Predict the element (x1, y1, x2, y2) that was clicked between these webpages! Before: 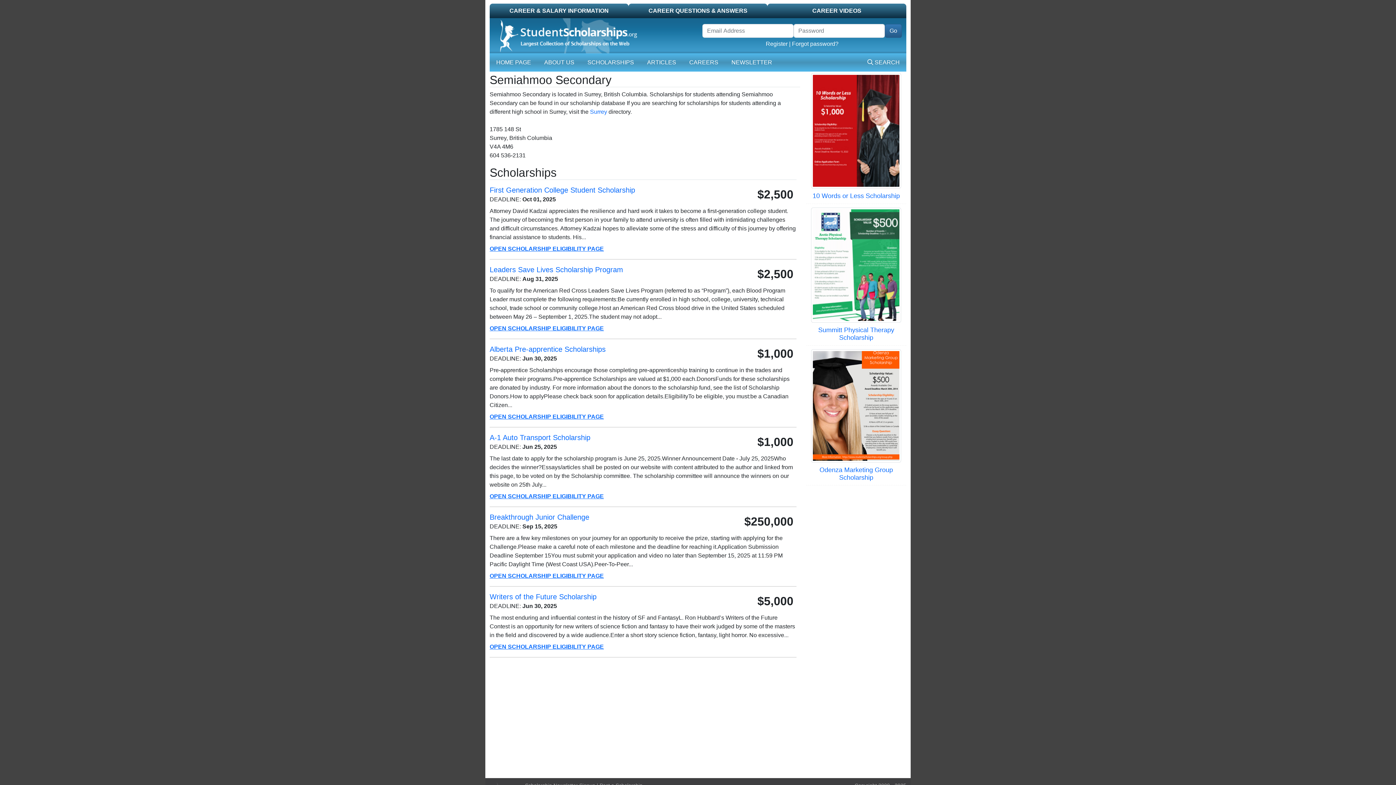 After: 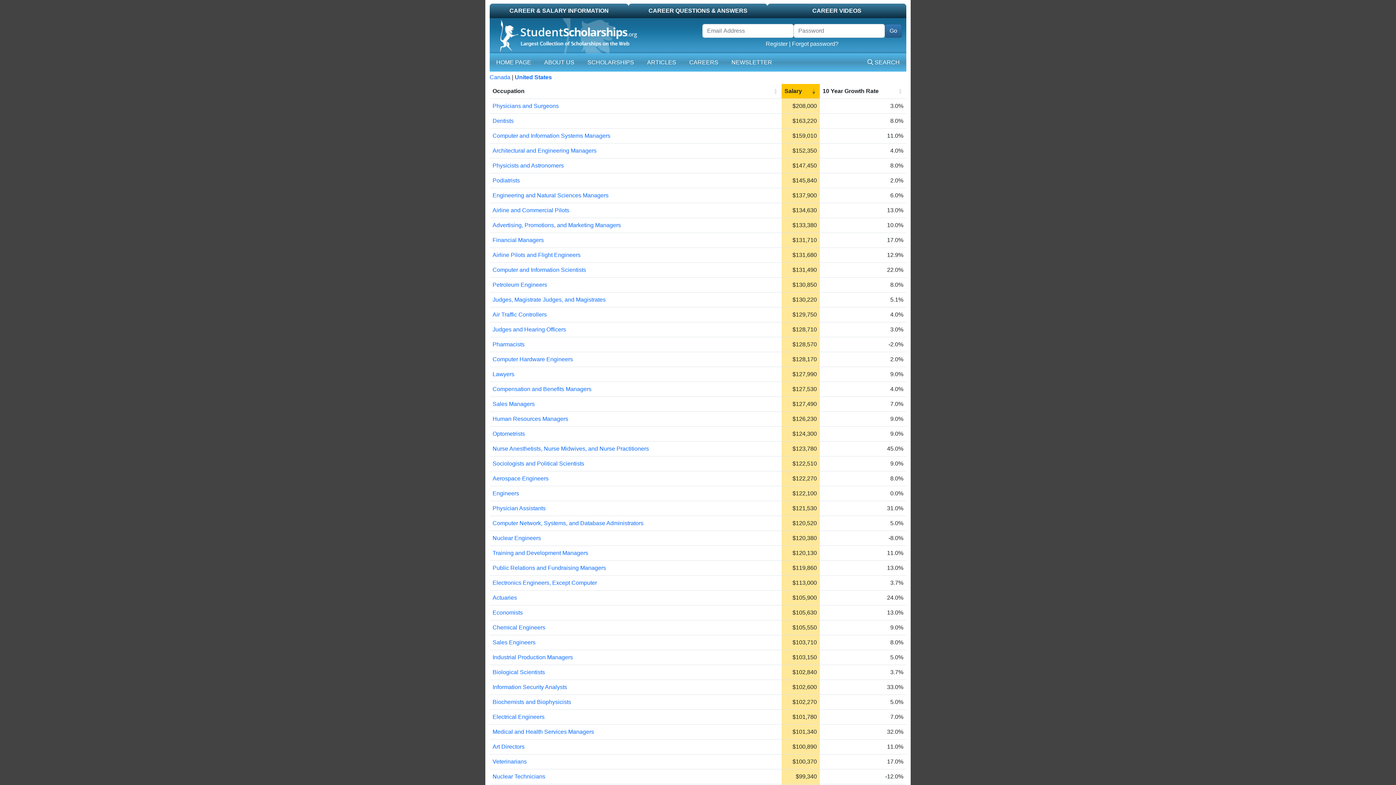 Action: label: CAREERS bbox: (686, 55, 721, 69)